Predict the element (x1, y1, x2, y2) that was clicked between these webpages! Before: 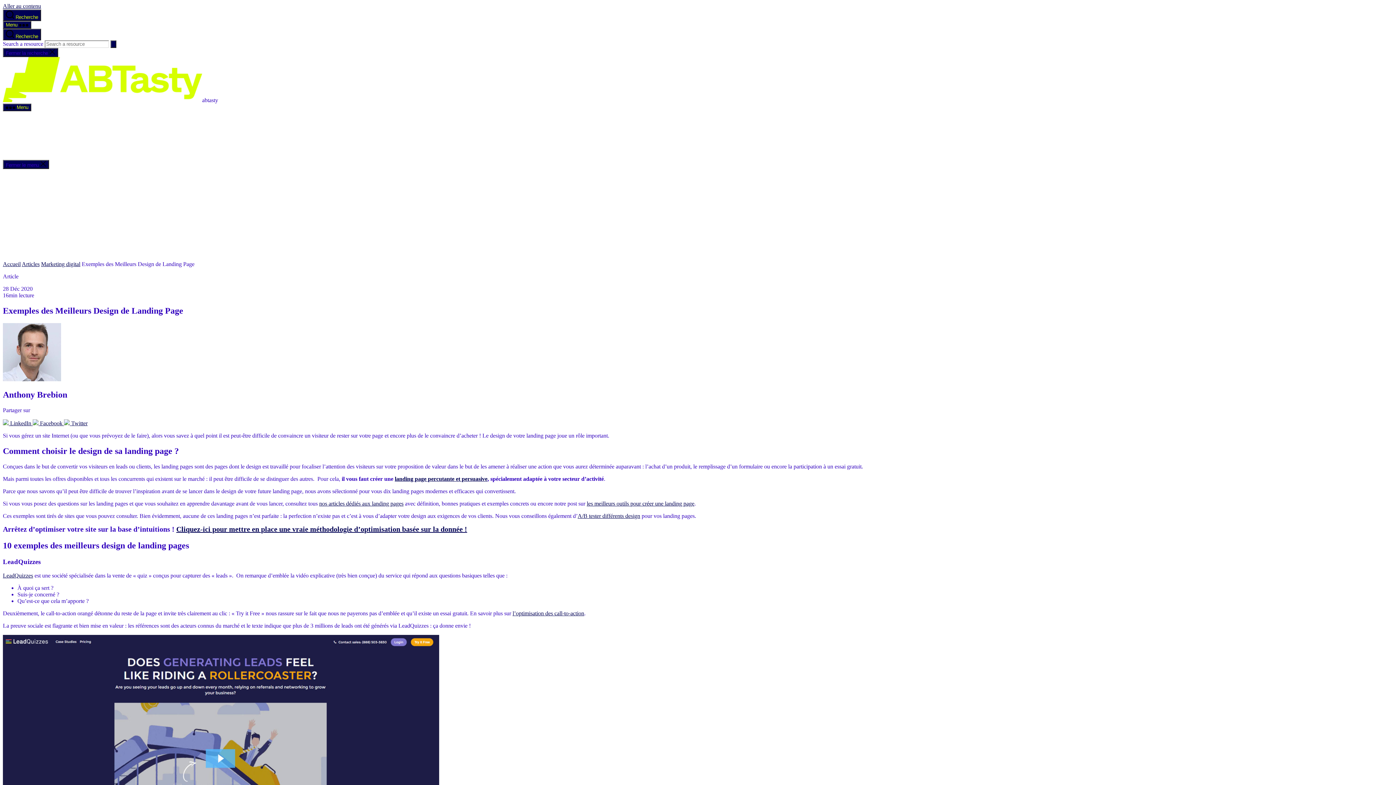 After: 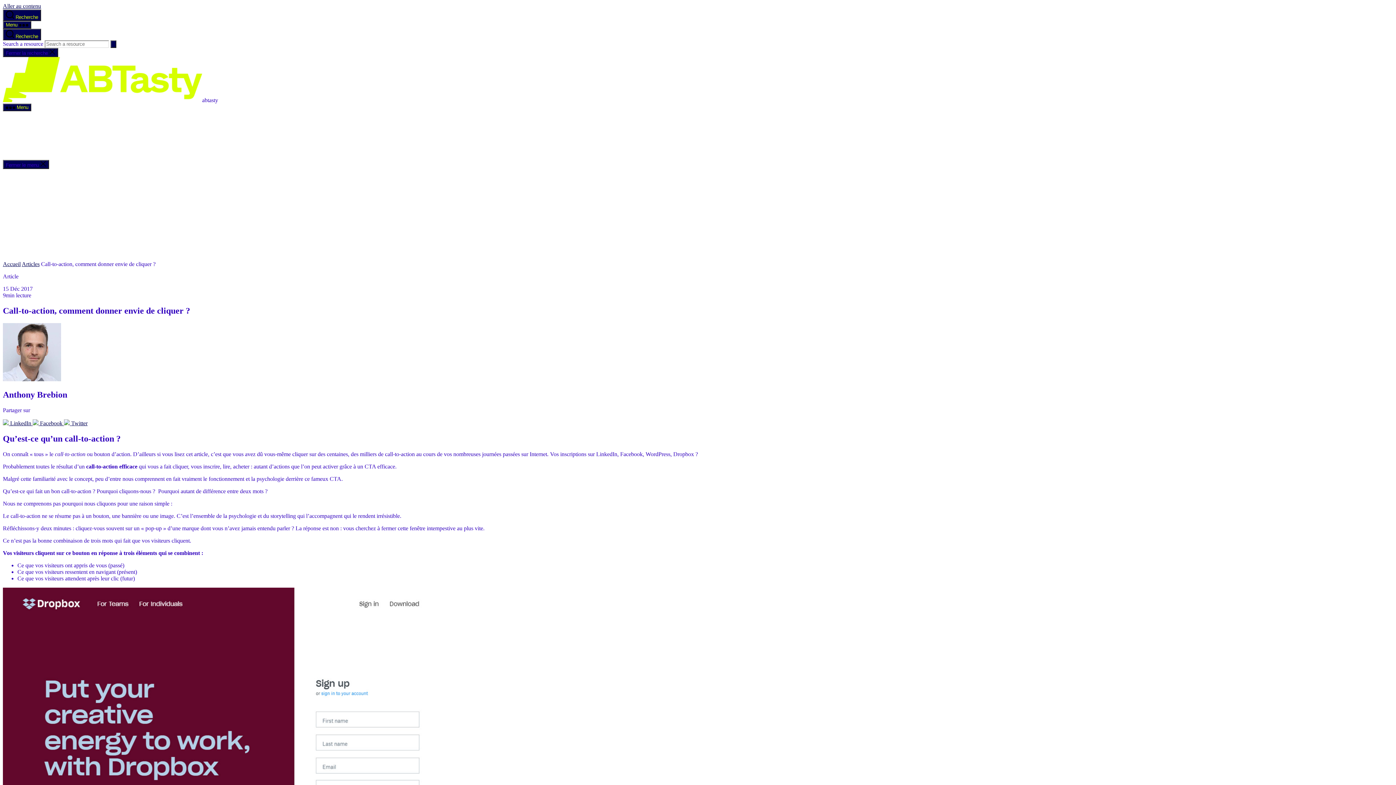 Action: label: l’optimisation des call-to-action bbox: (512, 610, 584, 616)